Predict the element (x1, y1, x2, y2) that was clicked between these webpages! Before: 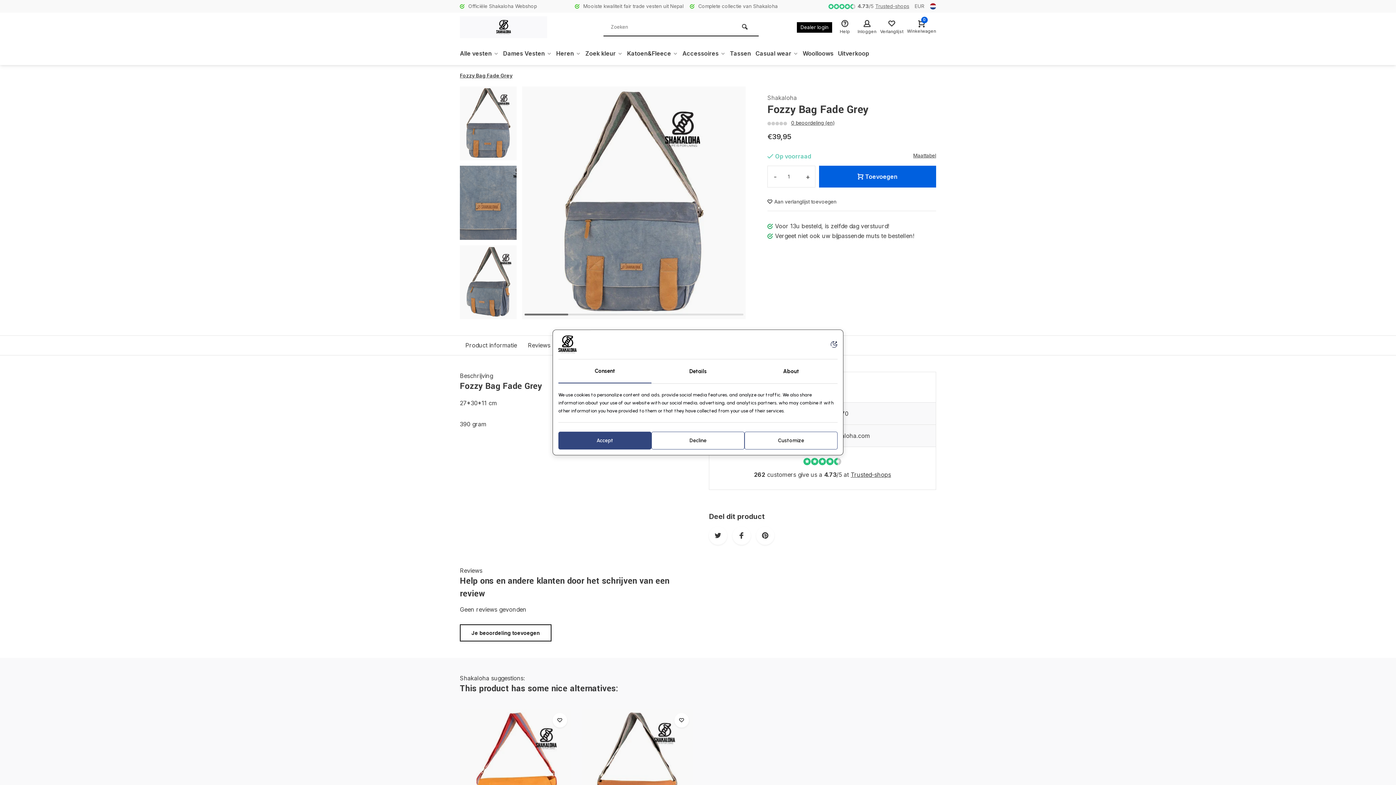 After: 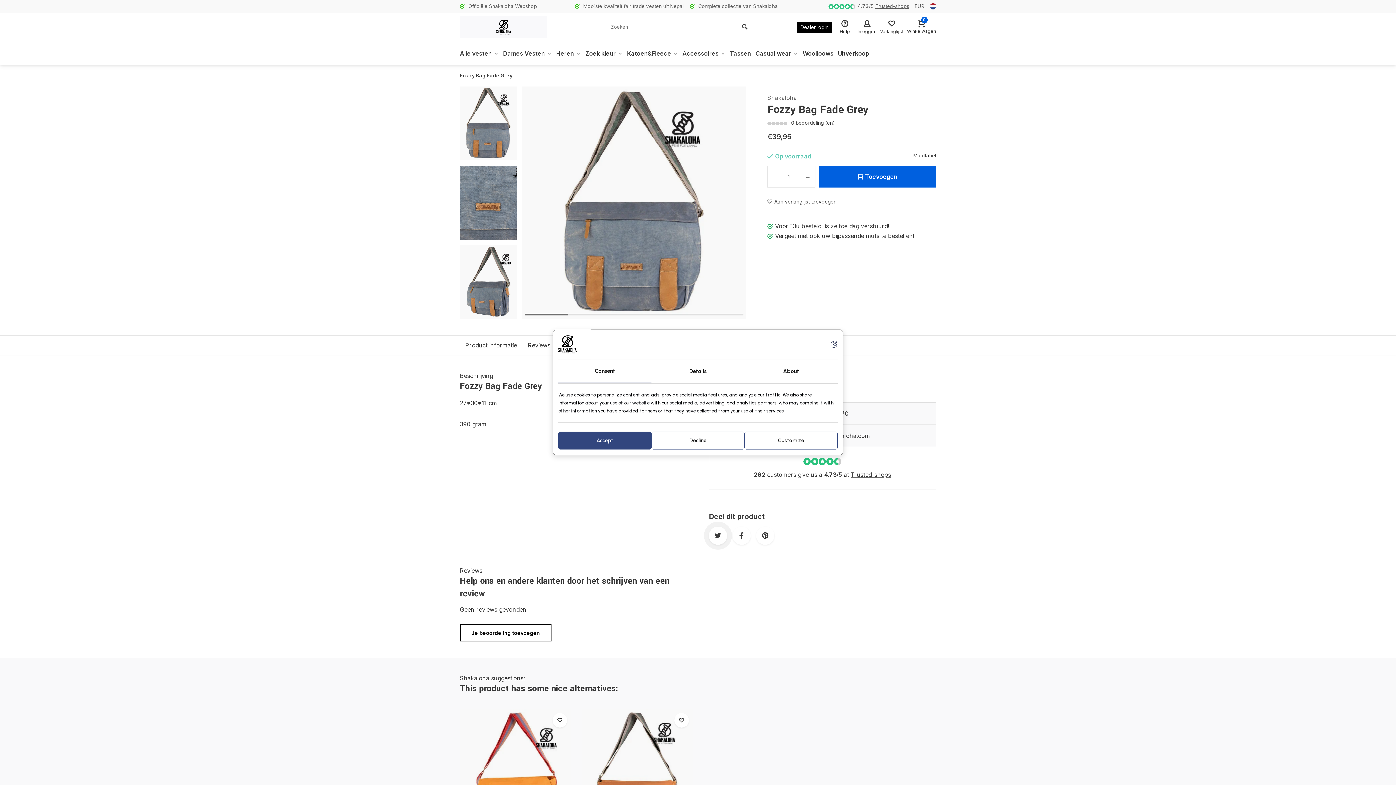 Action: bbox: (709, 526, 727, 545)